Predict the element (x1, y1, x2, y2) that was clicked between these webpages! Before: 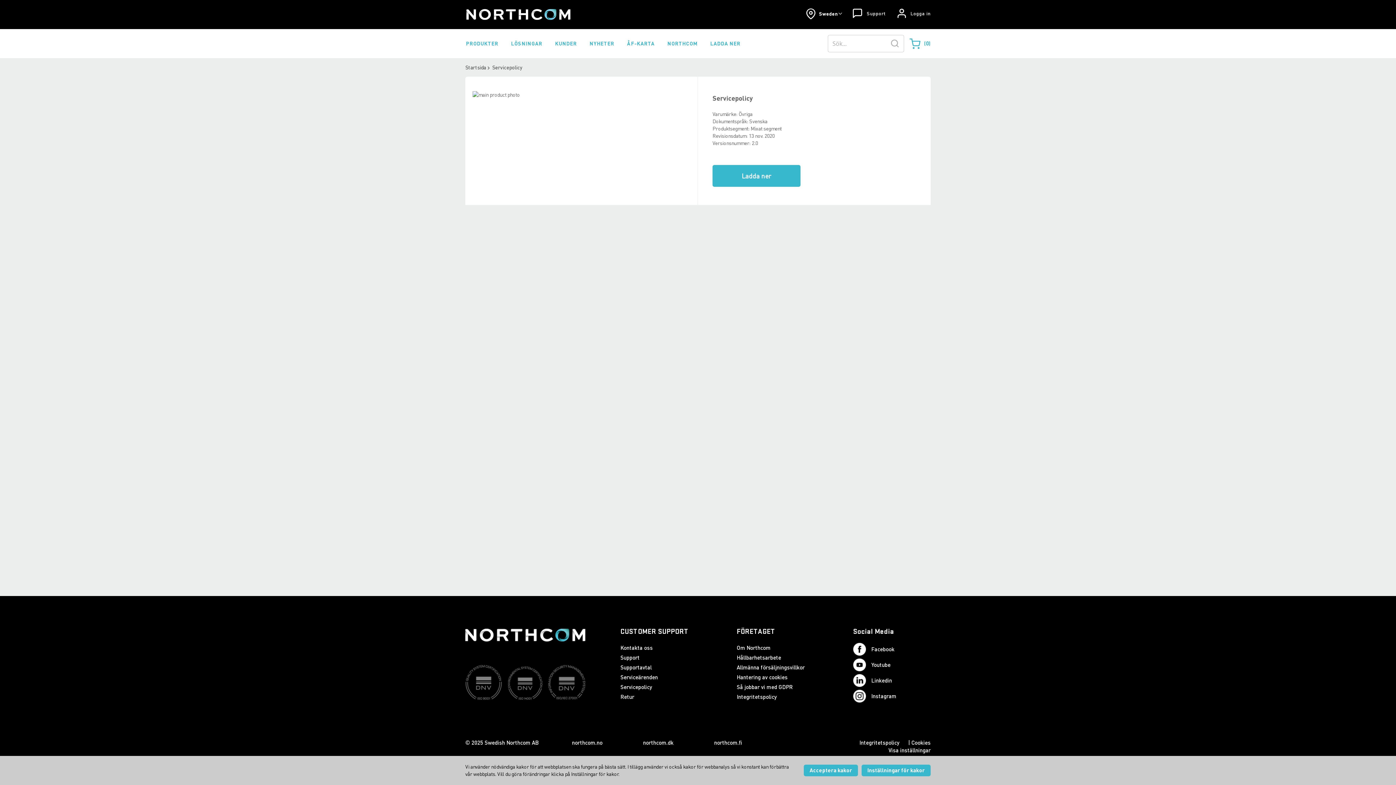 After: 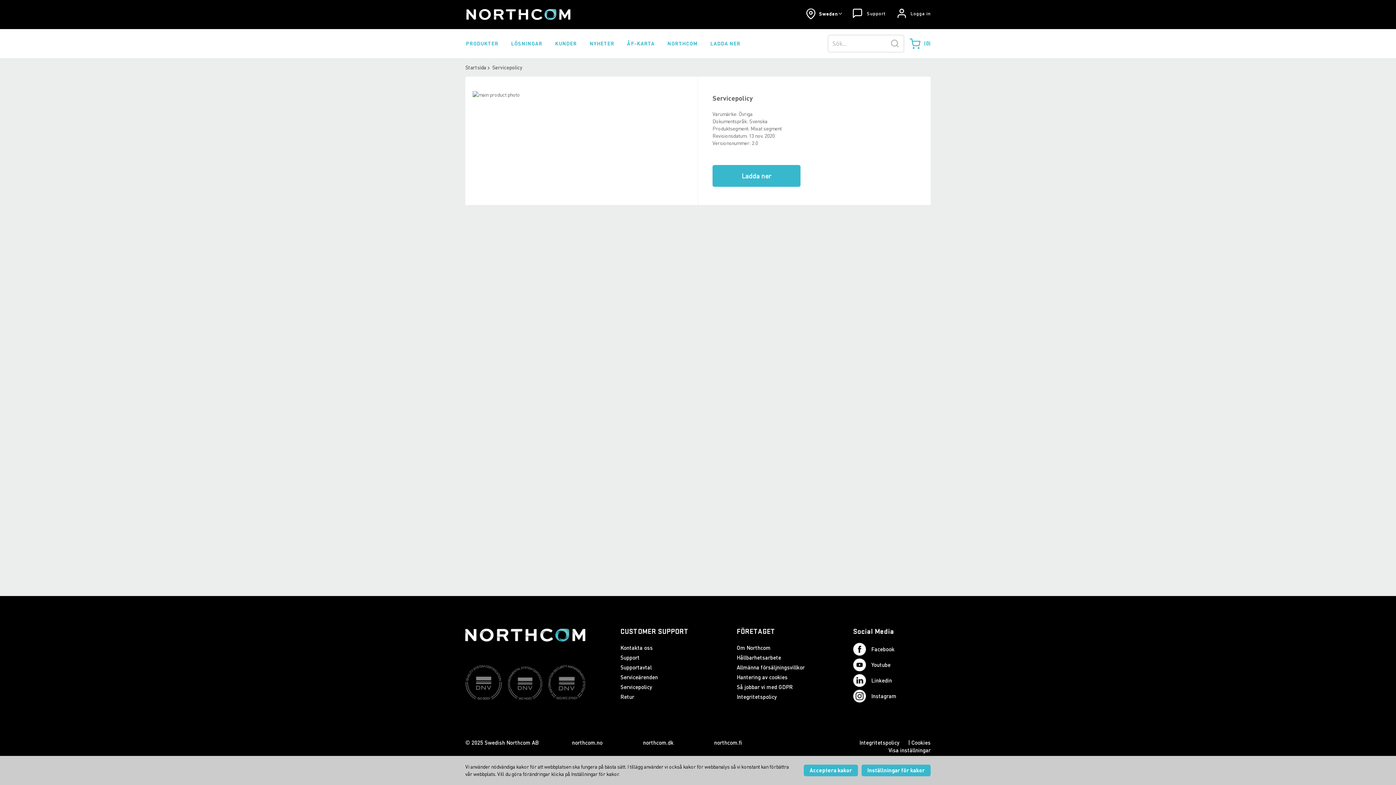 Action: bbox: (572, 739, 602, 746) label: northcom.no